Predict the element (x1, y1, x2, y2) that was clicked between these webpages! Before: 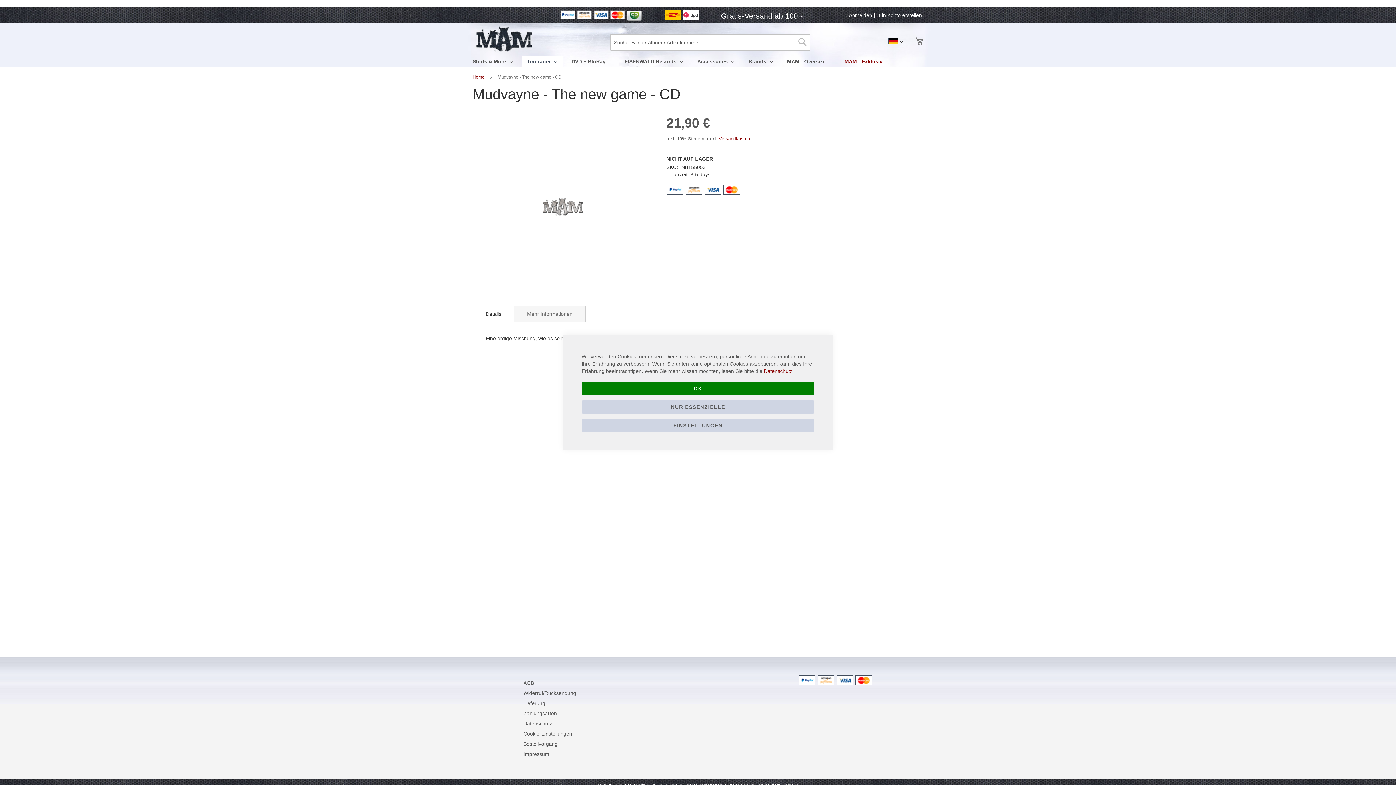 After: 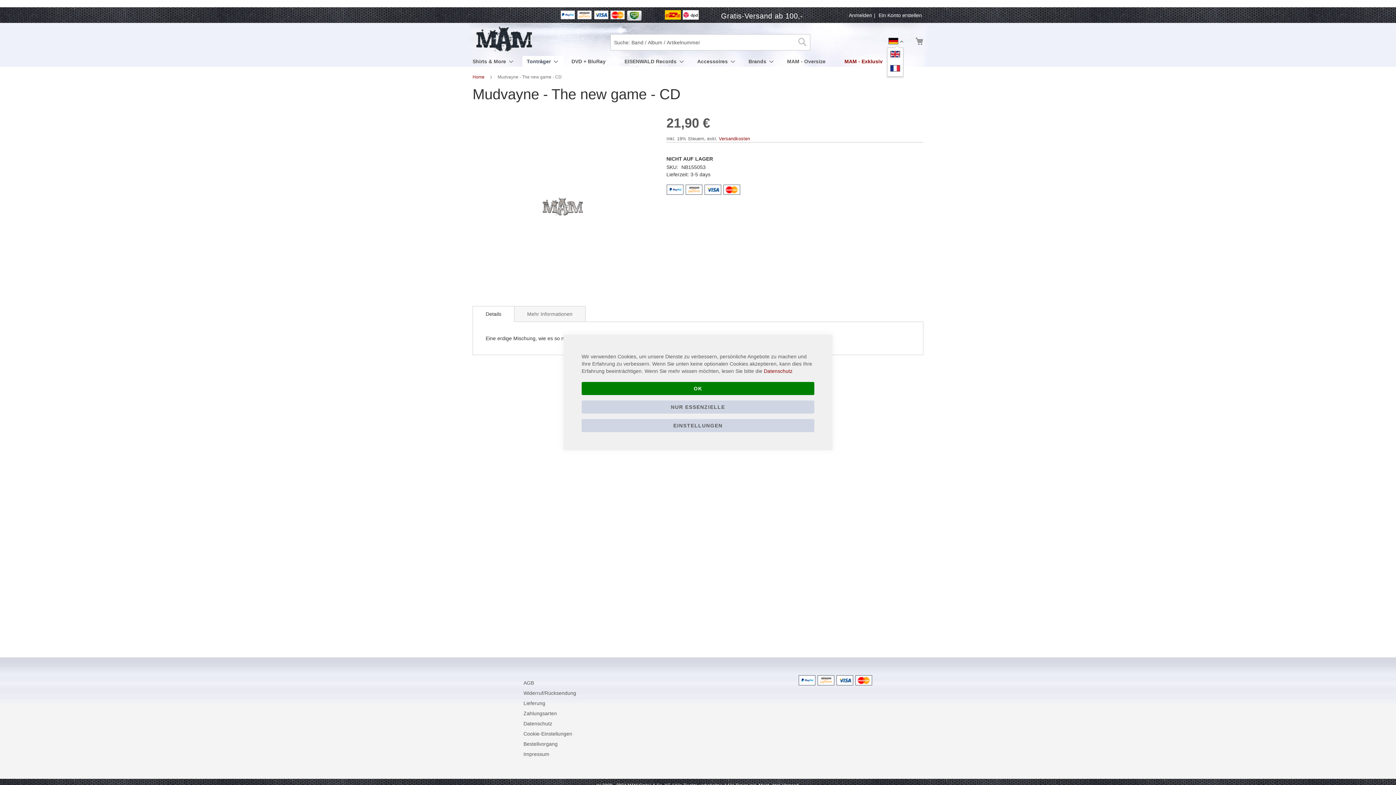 Action: label:  
Deutsch bbox: (888, 37, 903, 46)